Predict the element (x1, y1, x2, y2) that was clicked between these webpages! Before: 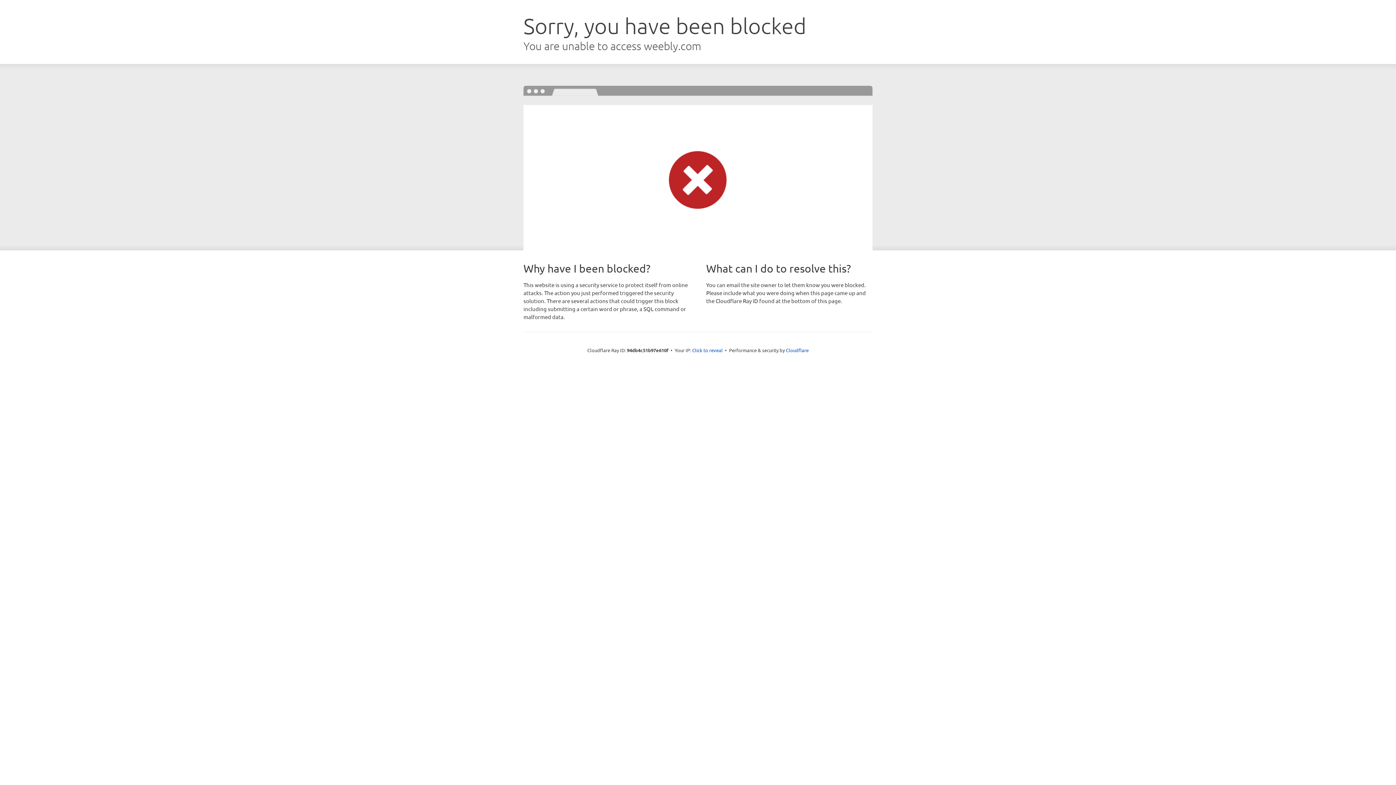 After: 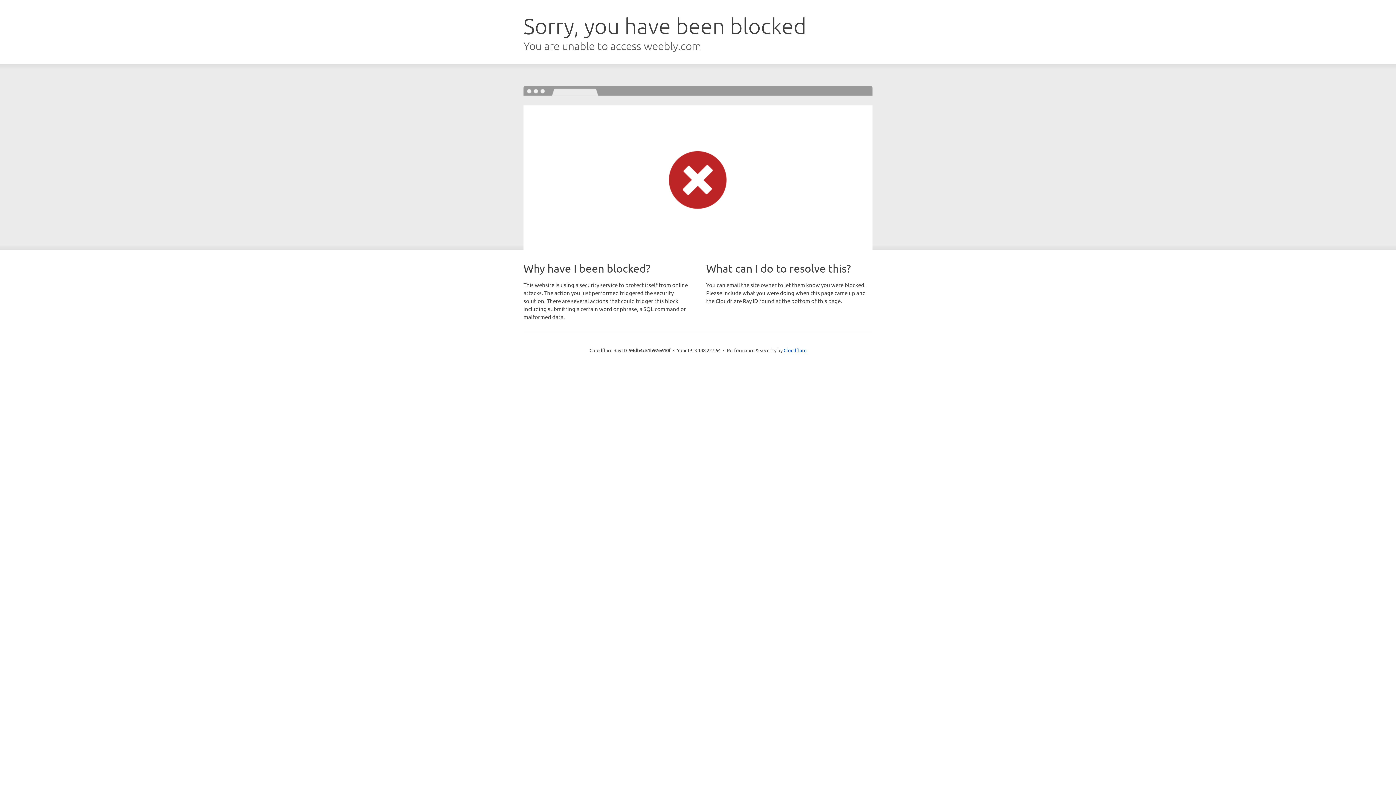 Action: bbox: (692, 346, 722, 353) label: Click to reveal